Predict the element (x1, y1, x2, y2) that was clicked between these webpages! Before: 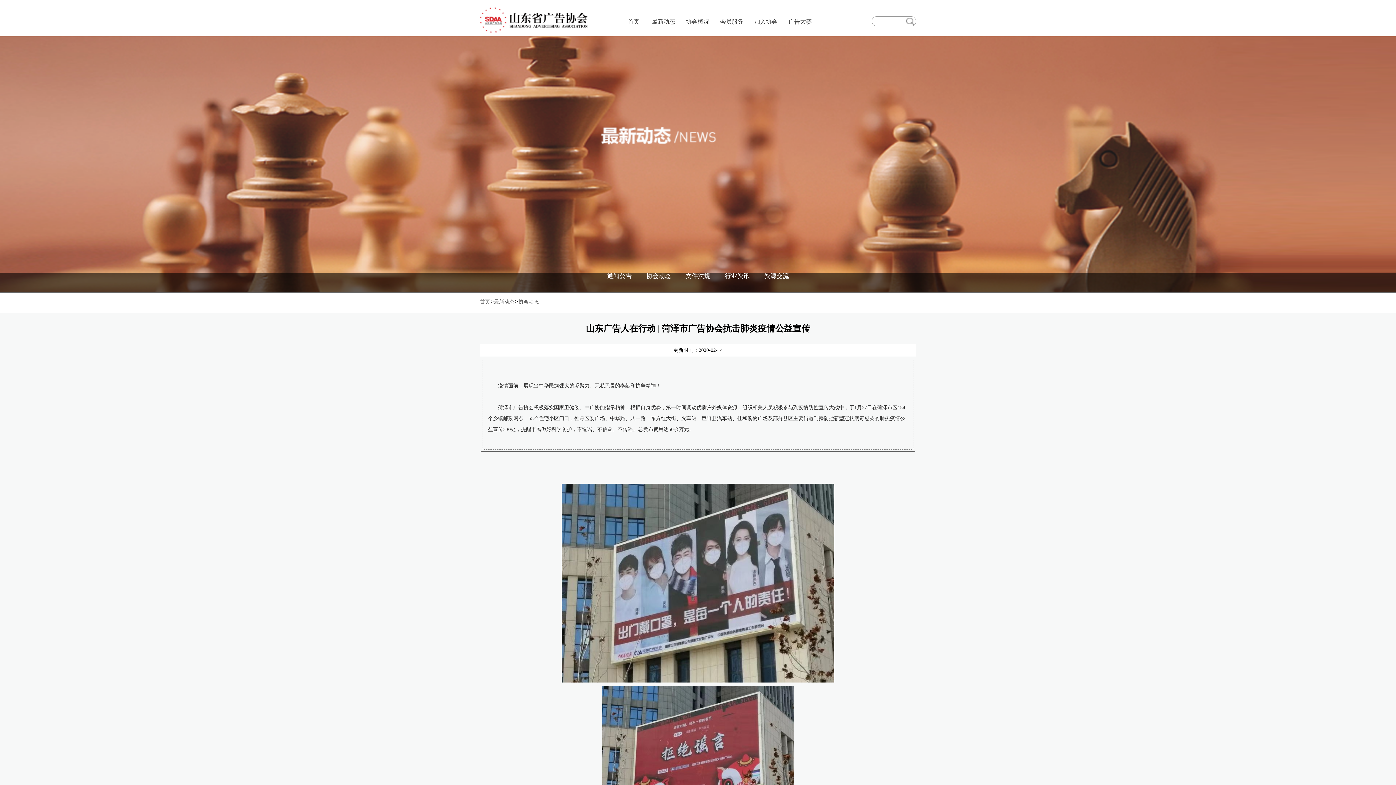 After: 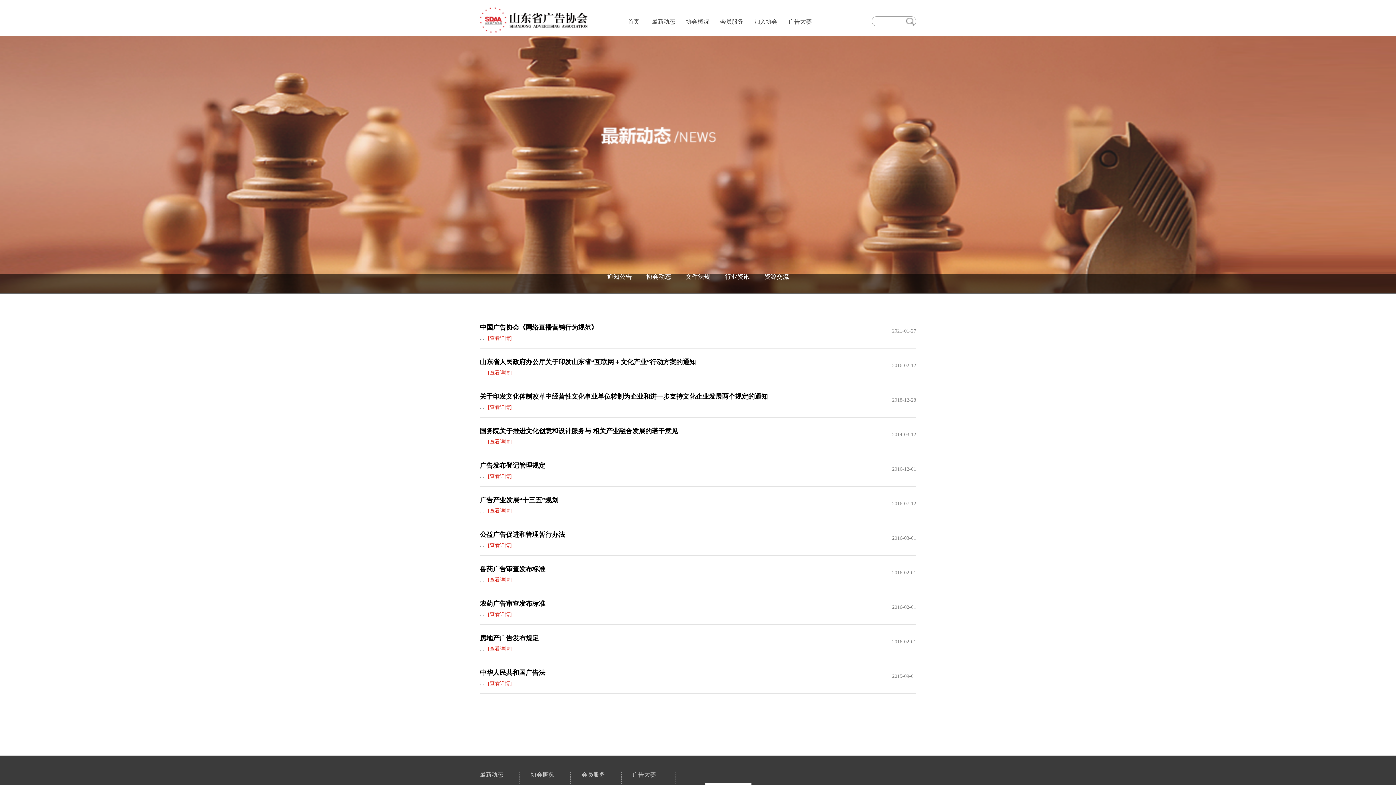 Action: bbox: (678, 269, 717, 283) label: 文件法规